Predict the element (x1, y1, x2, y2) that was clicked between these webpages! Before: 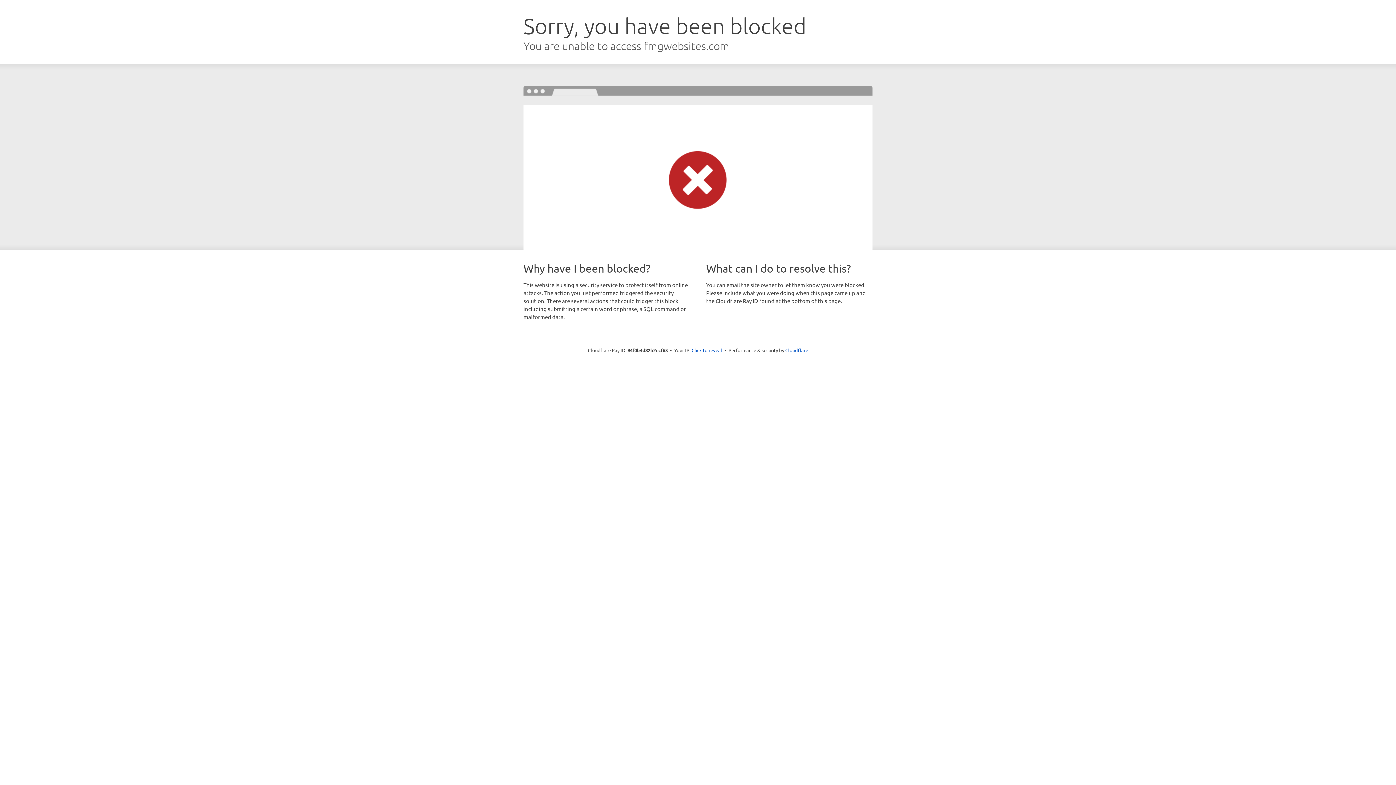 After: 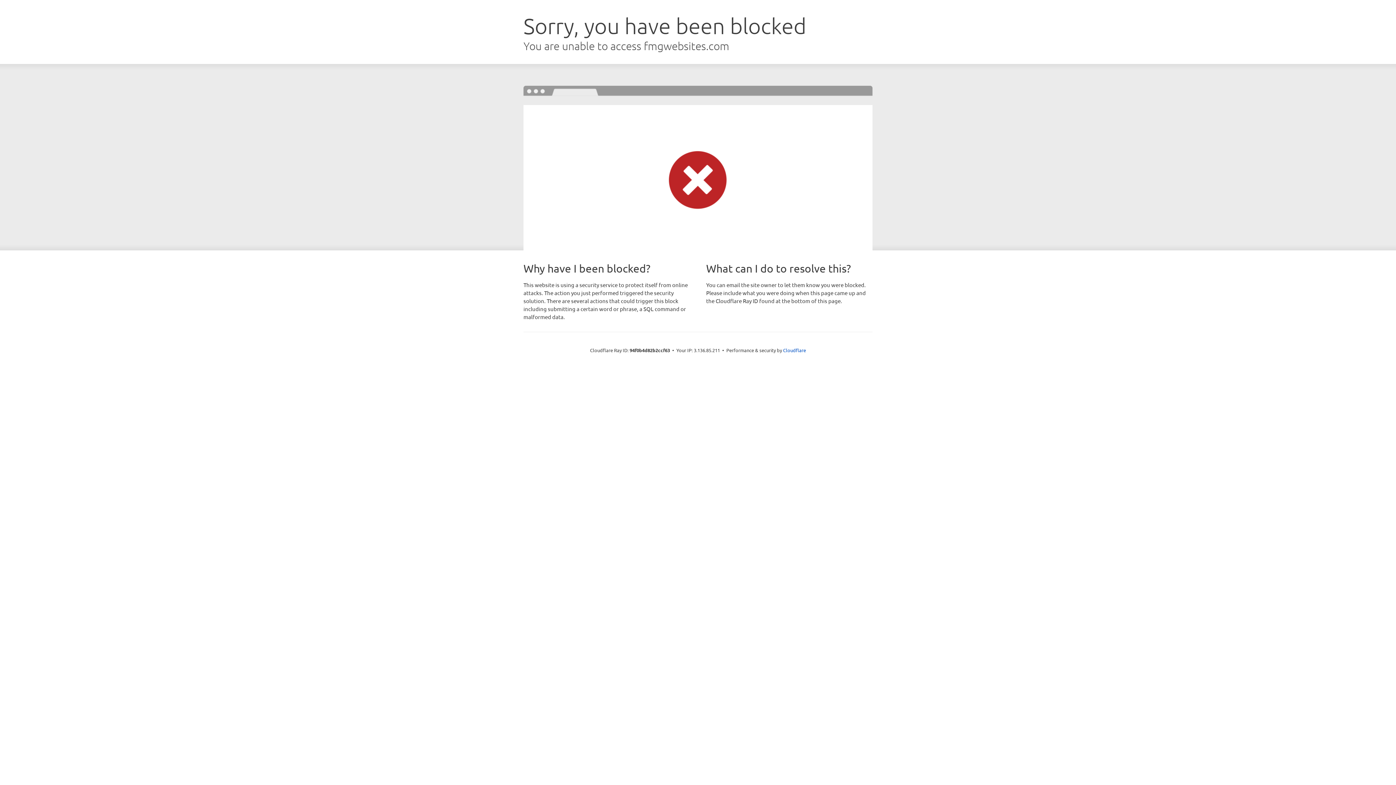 Action: bbox: (691, 346, 722, 353) label: Click to reveal